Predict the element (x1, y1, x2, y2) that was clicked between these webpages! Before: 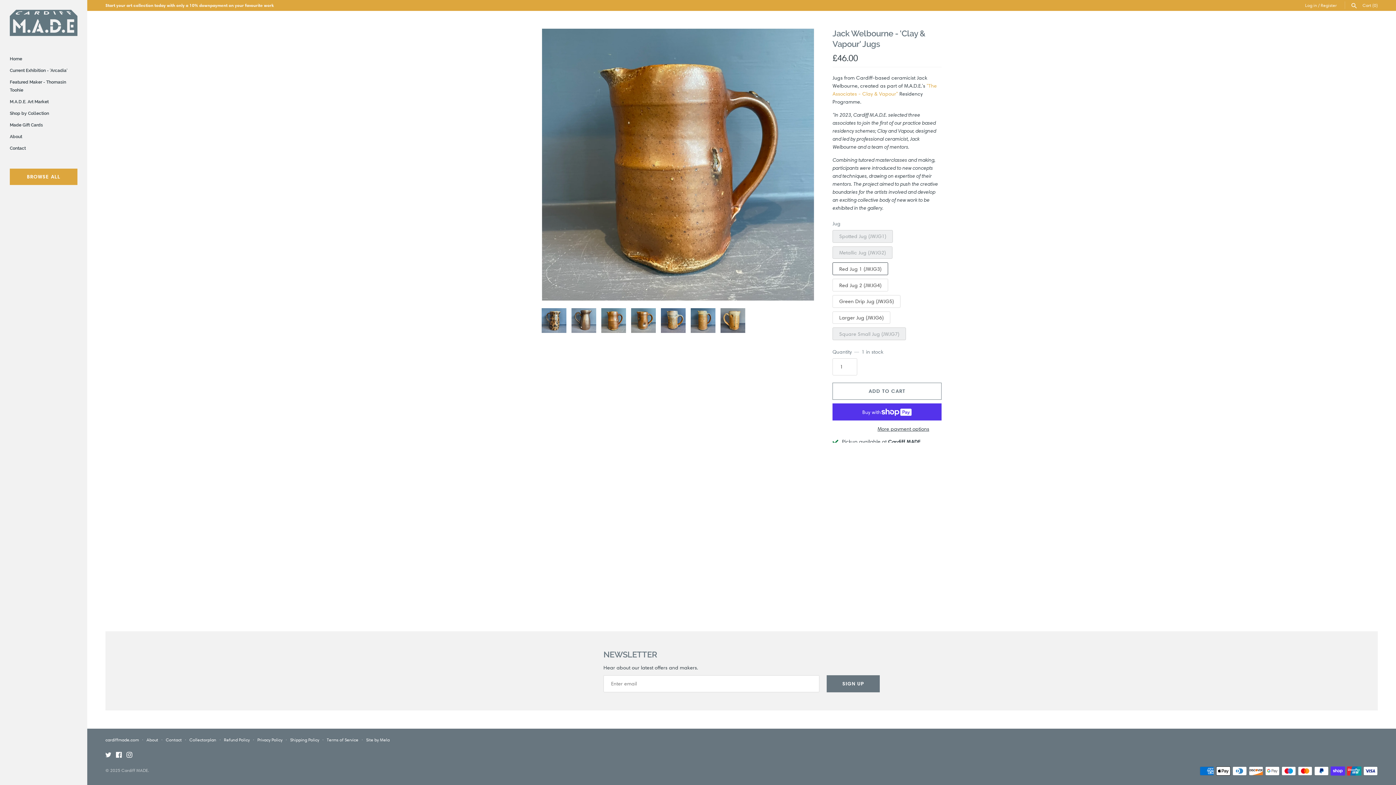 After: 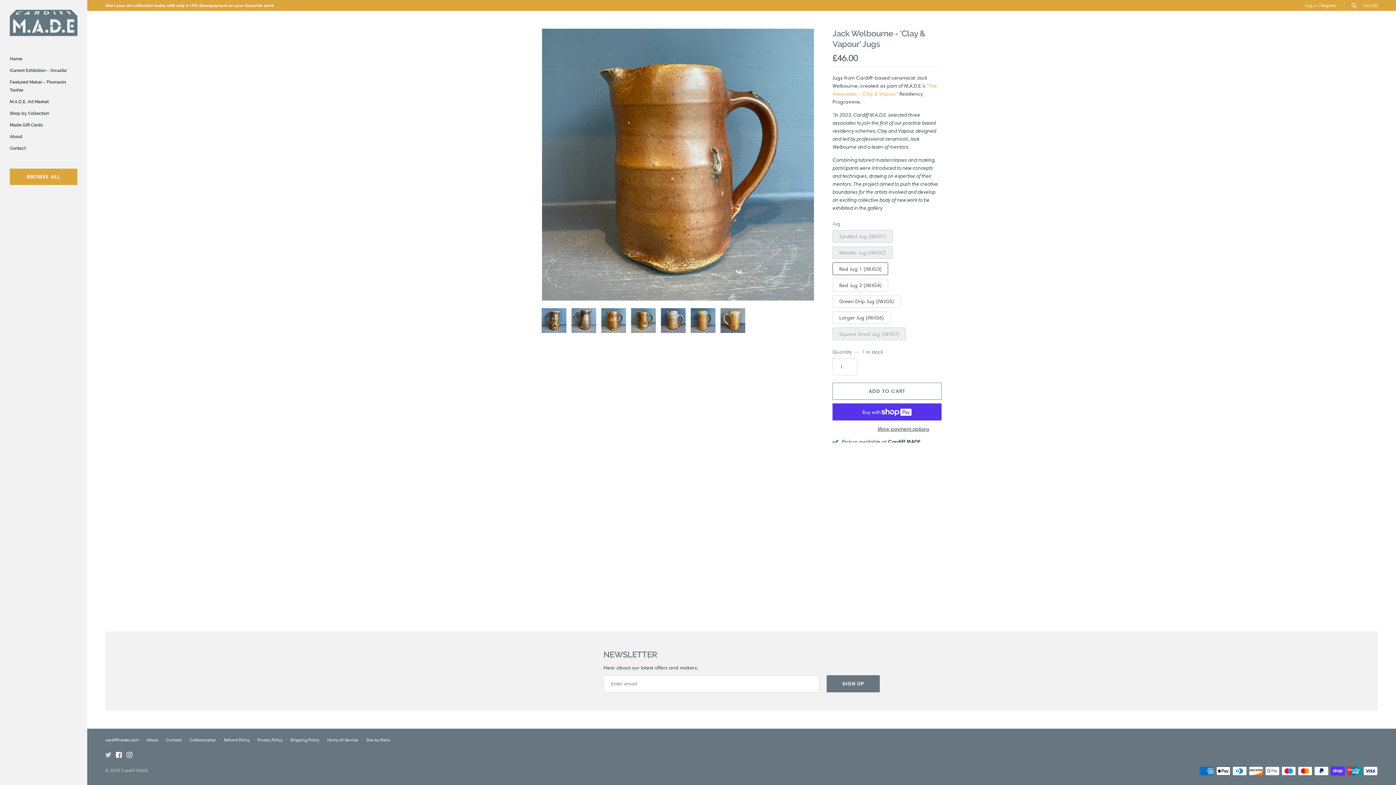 Action: bbox: (105, 752, 111, 759) label: Twitter